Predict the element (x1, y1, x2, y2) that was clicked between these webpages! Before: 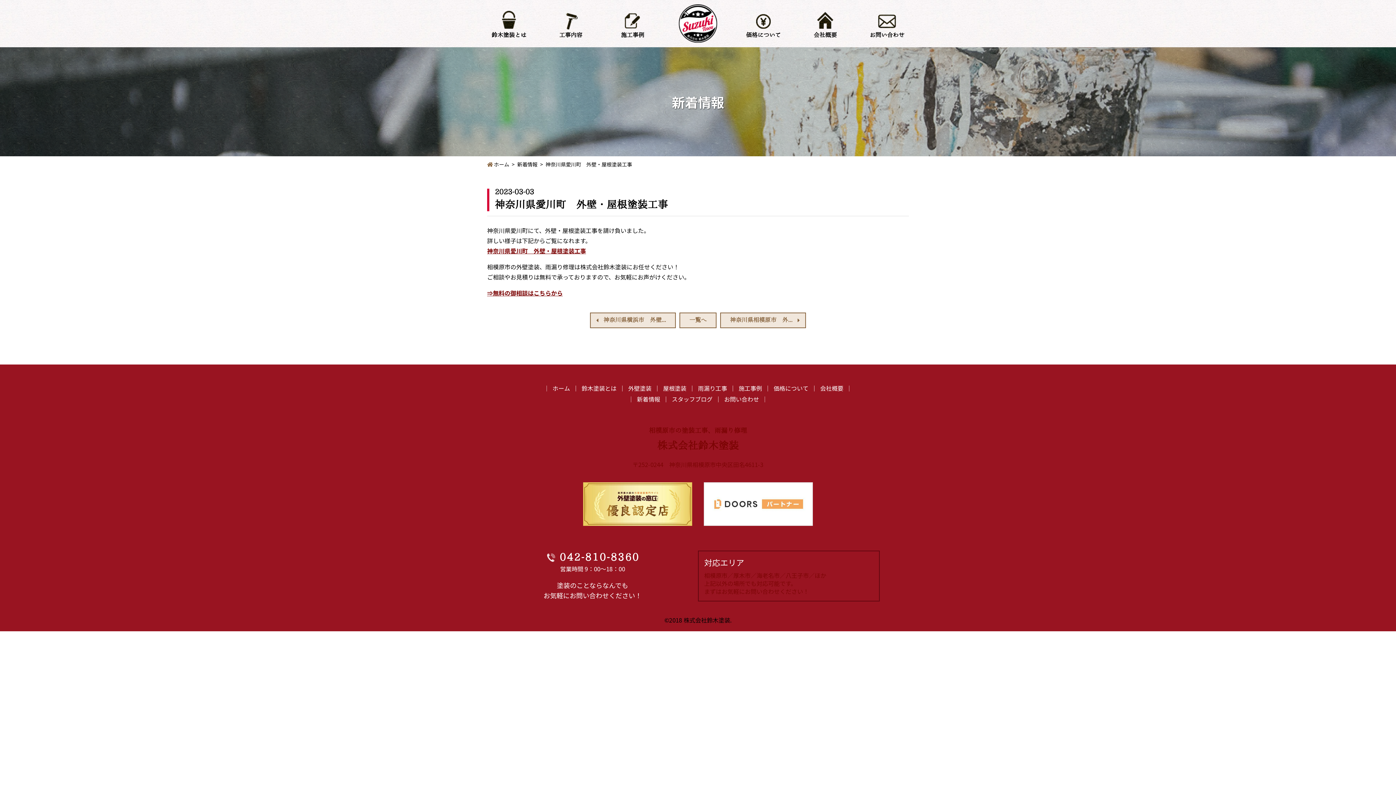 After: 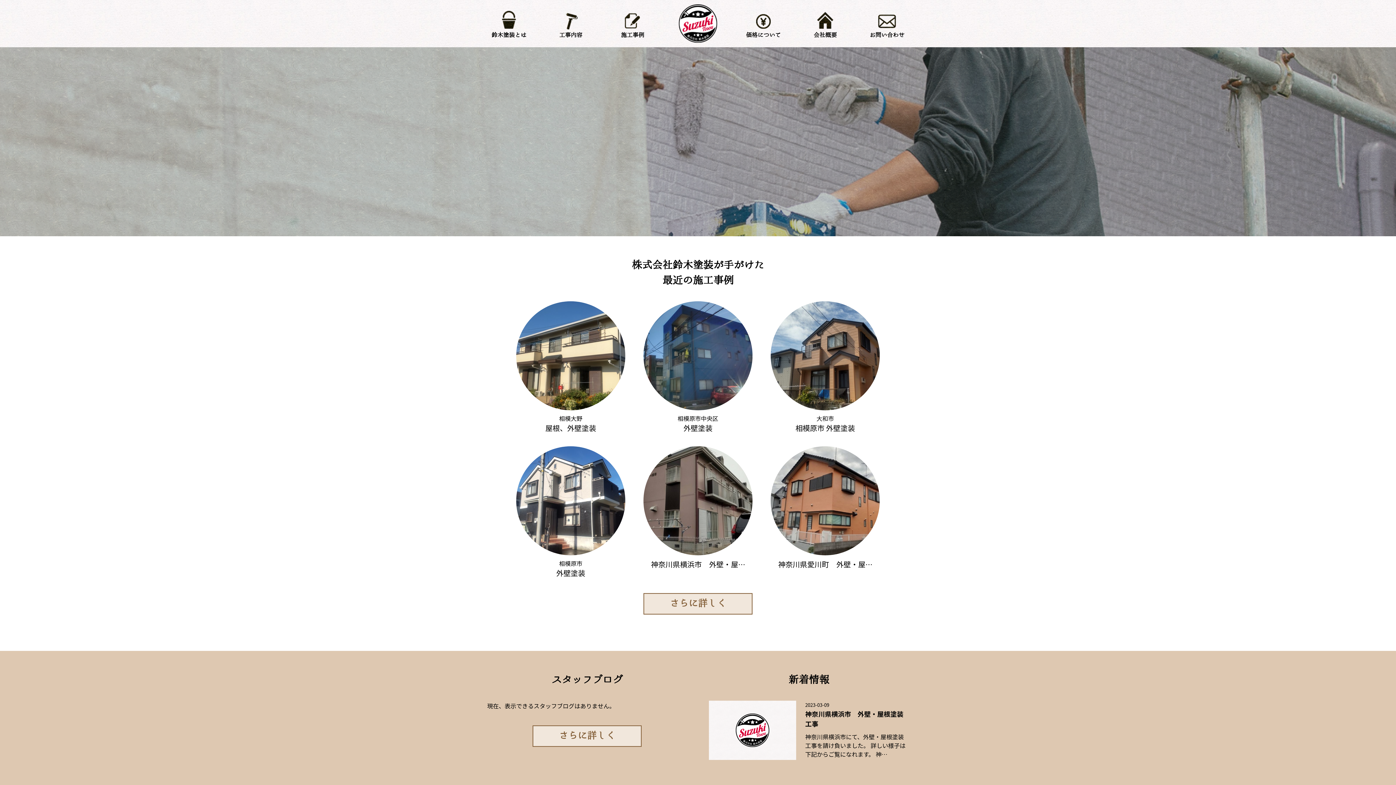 Action: label: ホーム bbox: (552, 384, 570, 392)